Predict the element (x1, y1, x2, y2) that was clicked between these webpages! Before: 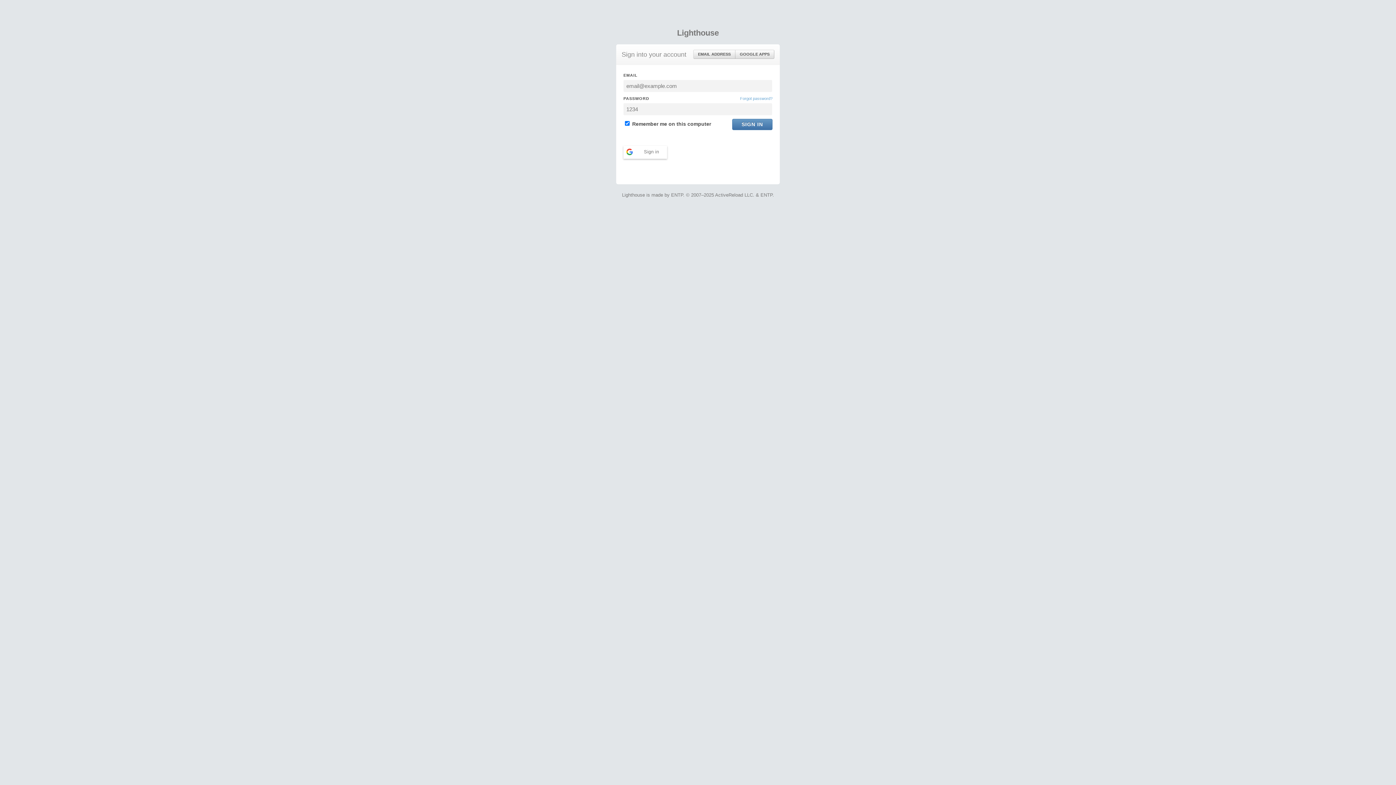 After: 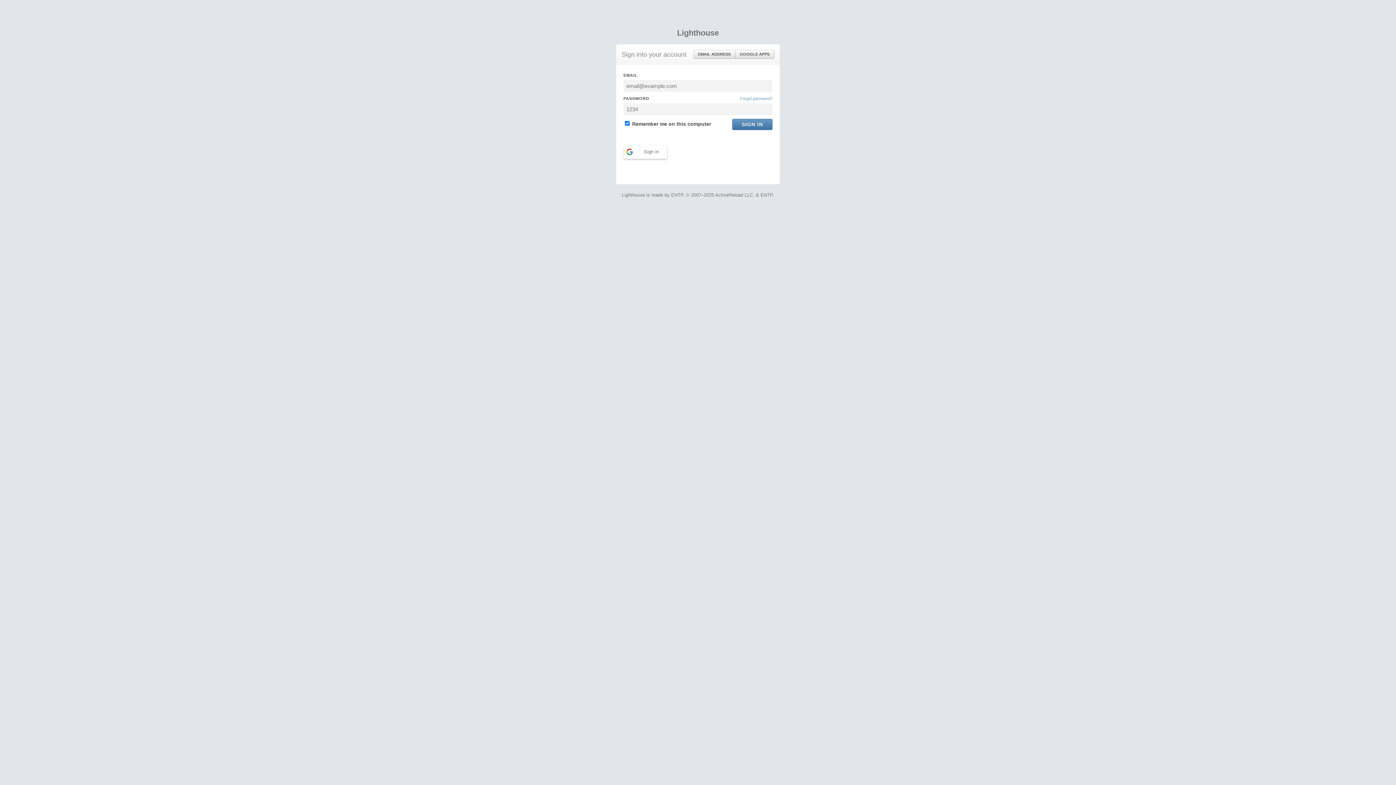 Action: bbox: (693, 50, 735, 58) label: EMAIL ADDRESS